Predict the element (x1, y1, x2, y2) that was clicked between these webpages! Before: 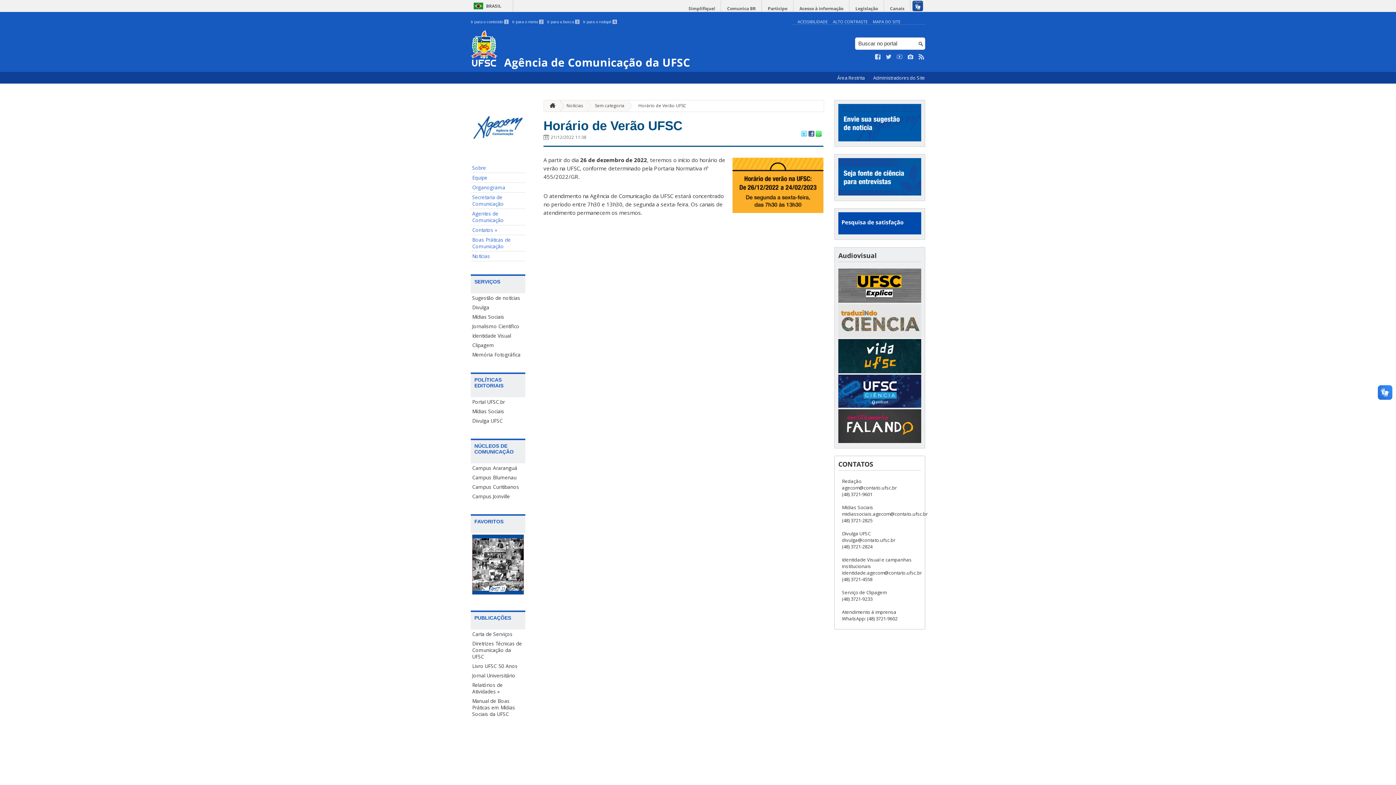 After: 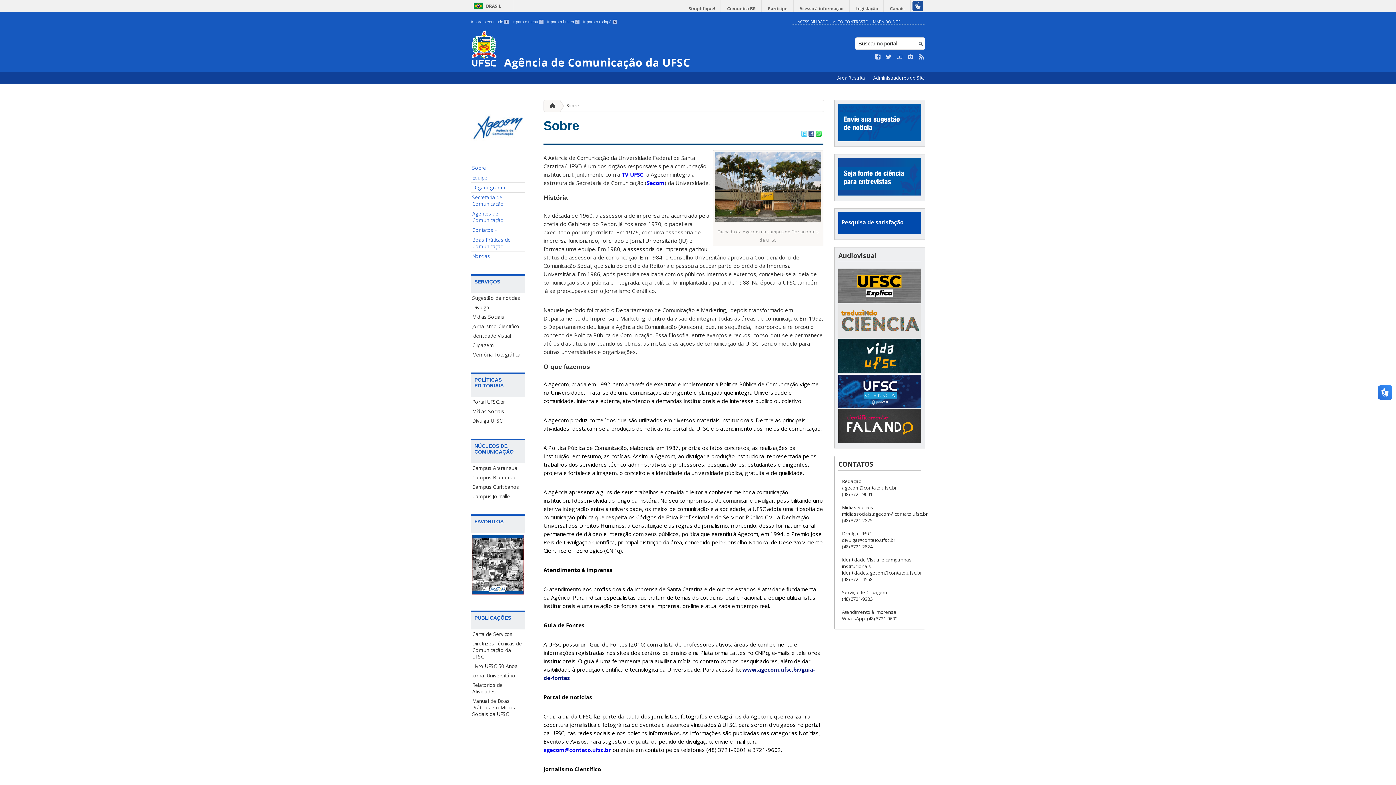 Action: bbox: (470, 163, 525, 173) label: Sobre